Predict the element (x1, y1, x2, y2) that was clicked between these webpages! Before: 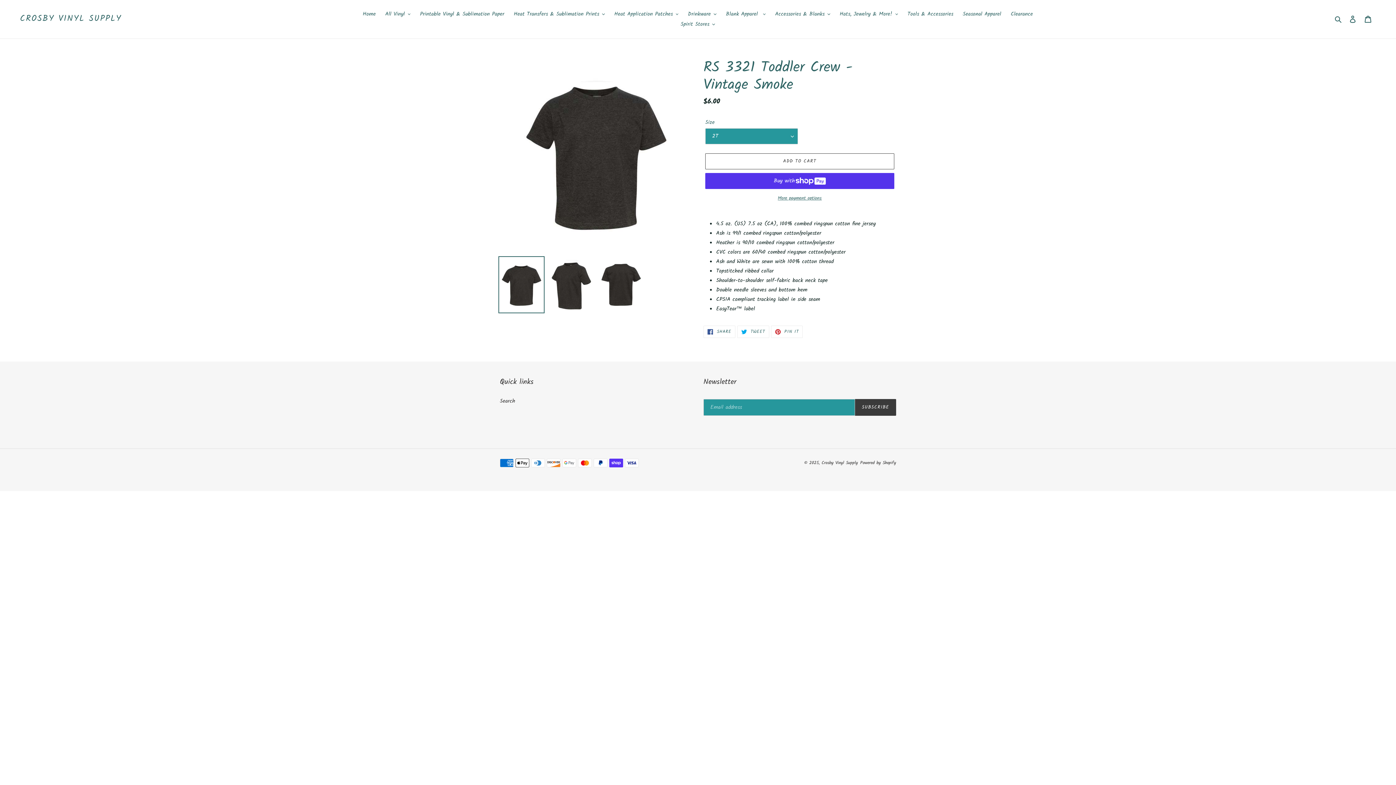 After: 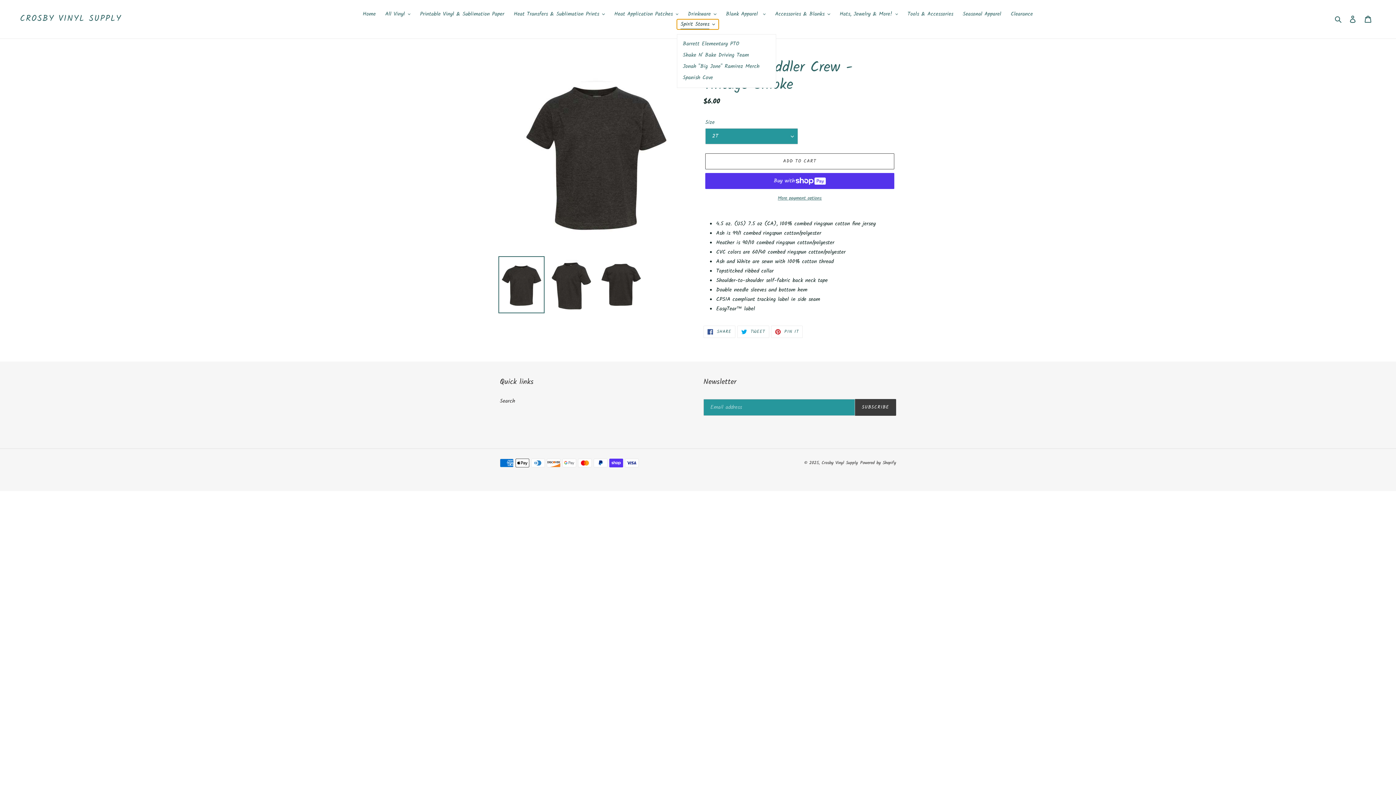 Action: label: Spirit Stores bbox: (677, 19, 718, 29)